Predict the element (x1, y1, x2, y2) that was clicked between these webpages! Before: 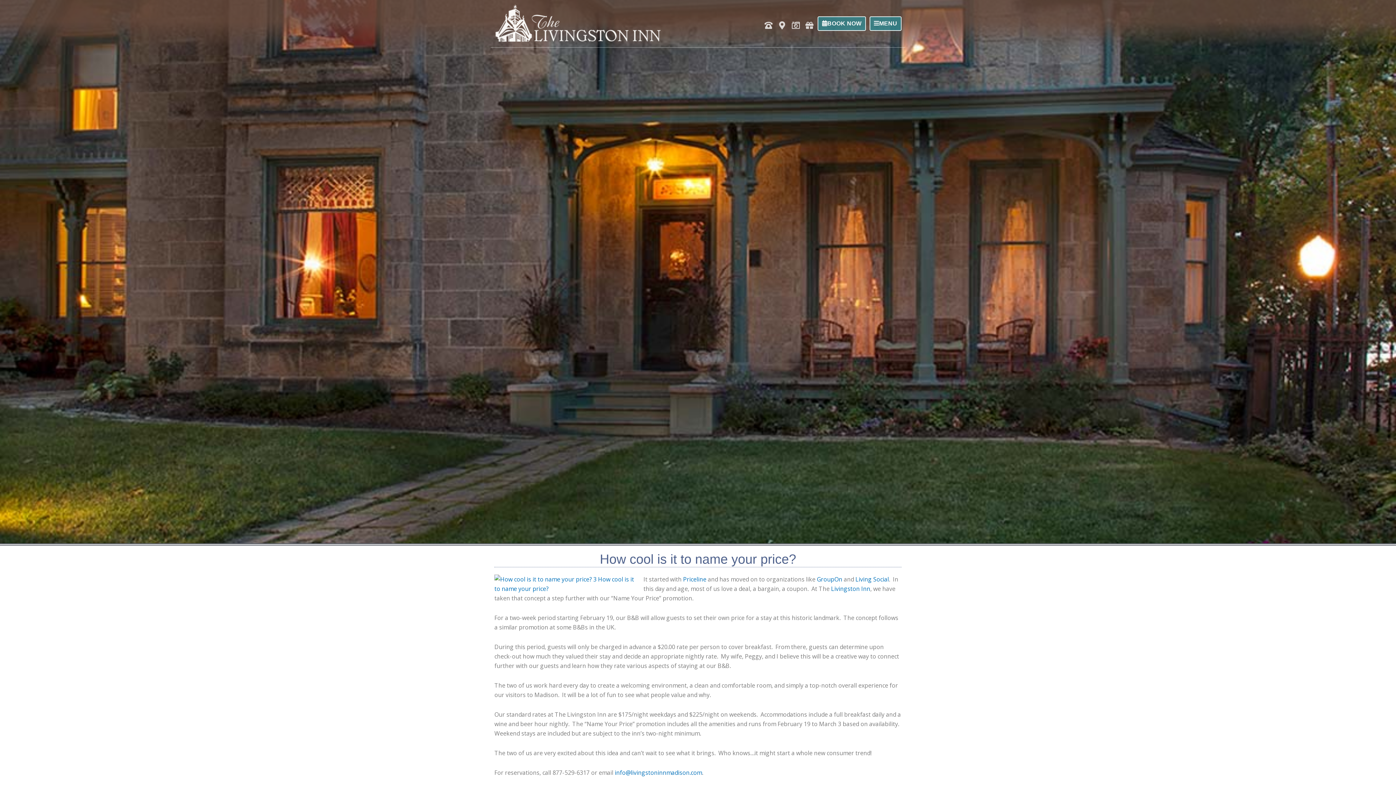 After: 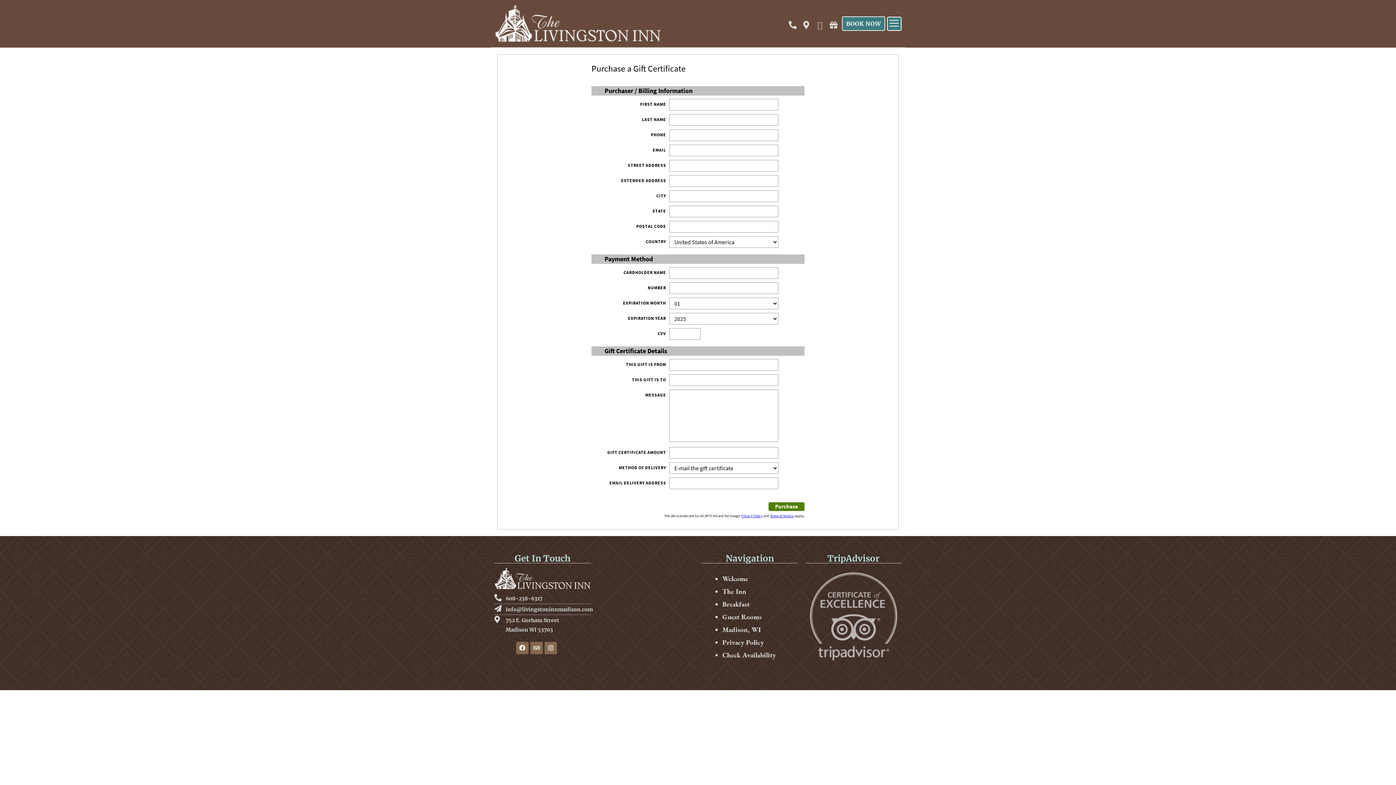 Action: bbox: (804, 21, 816, 29)